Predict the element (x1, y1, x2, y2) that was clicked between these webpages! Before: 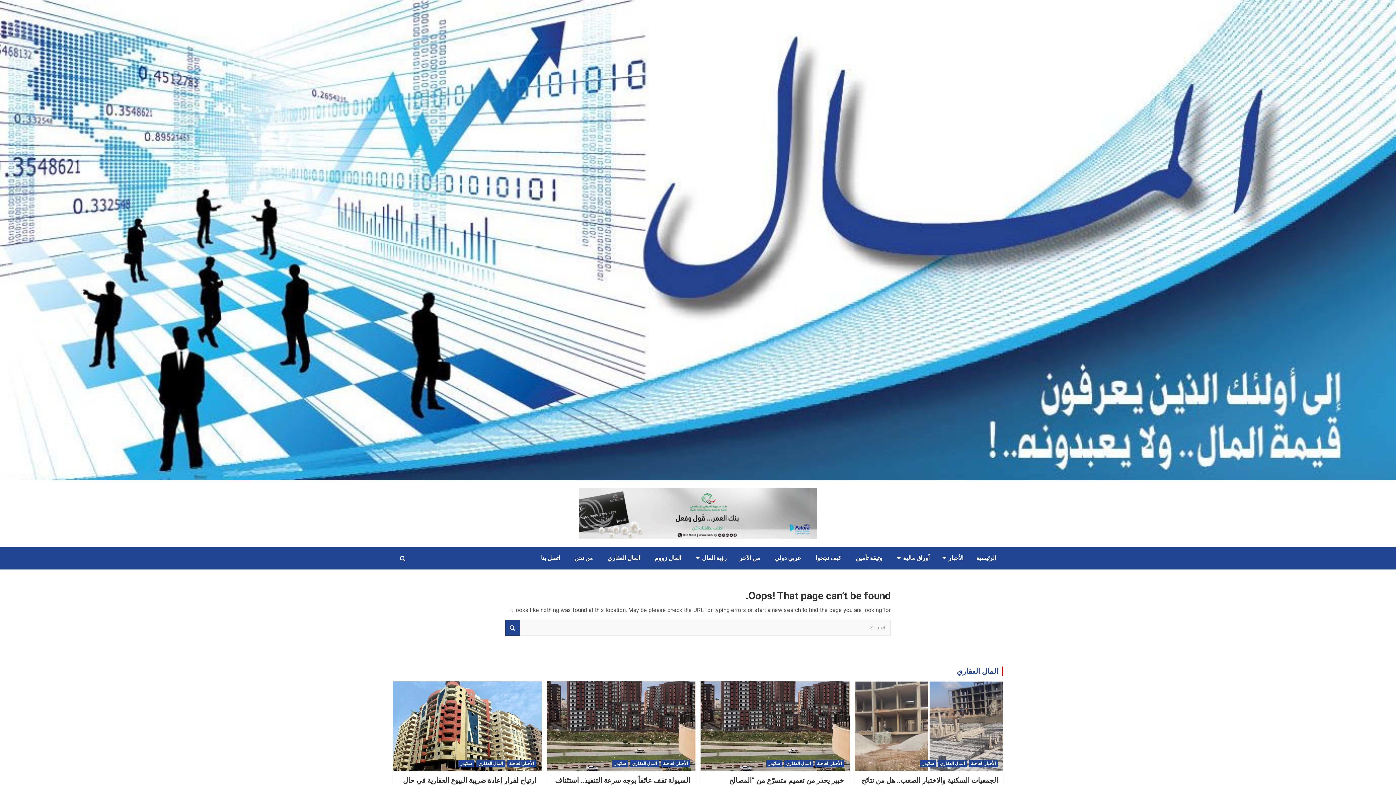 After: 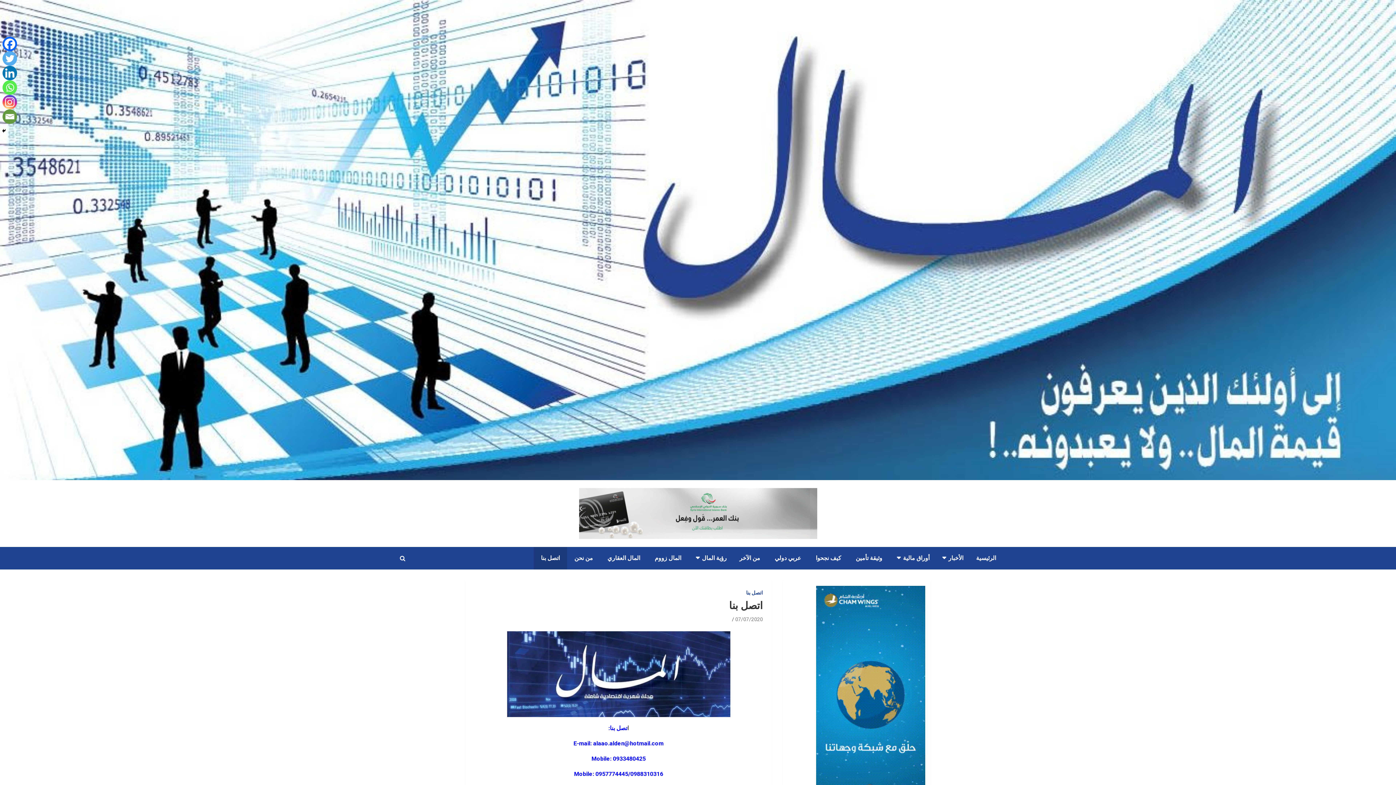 Action: label: اتصل بنا bbox: (533, 547, 567, 569)